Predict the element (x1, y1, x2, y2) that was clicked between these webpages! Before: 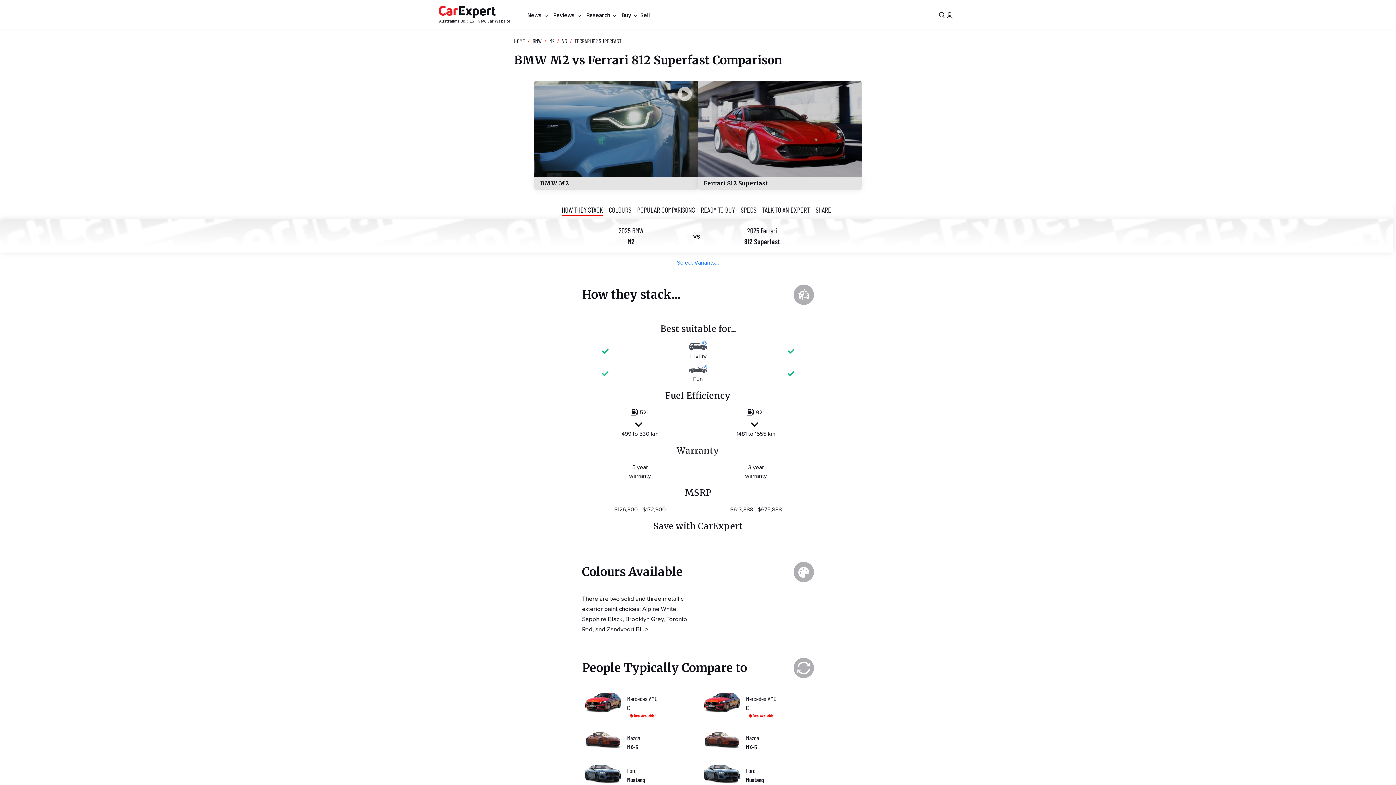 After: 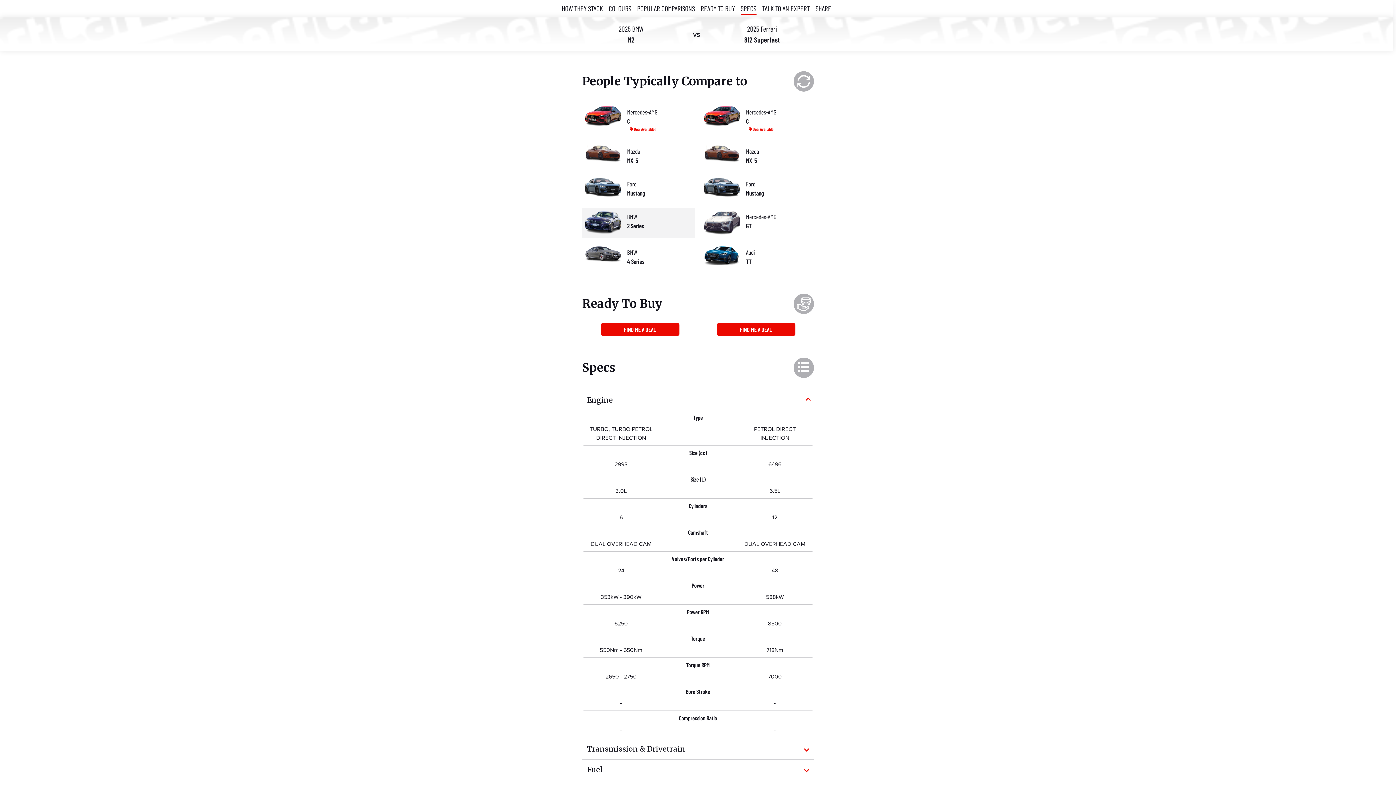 Action: bbox: (637, 204, 700, 216) label: POPULAR COMPARISONS